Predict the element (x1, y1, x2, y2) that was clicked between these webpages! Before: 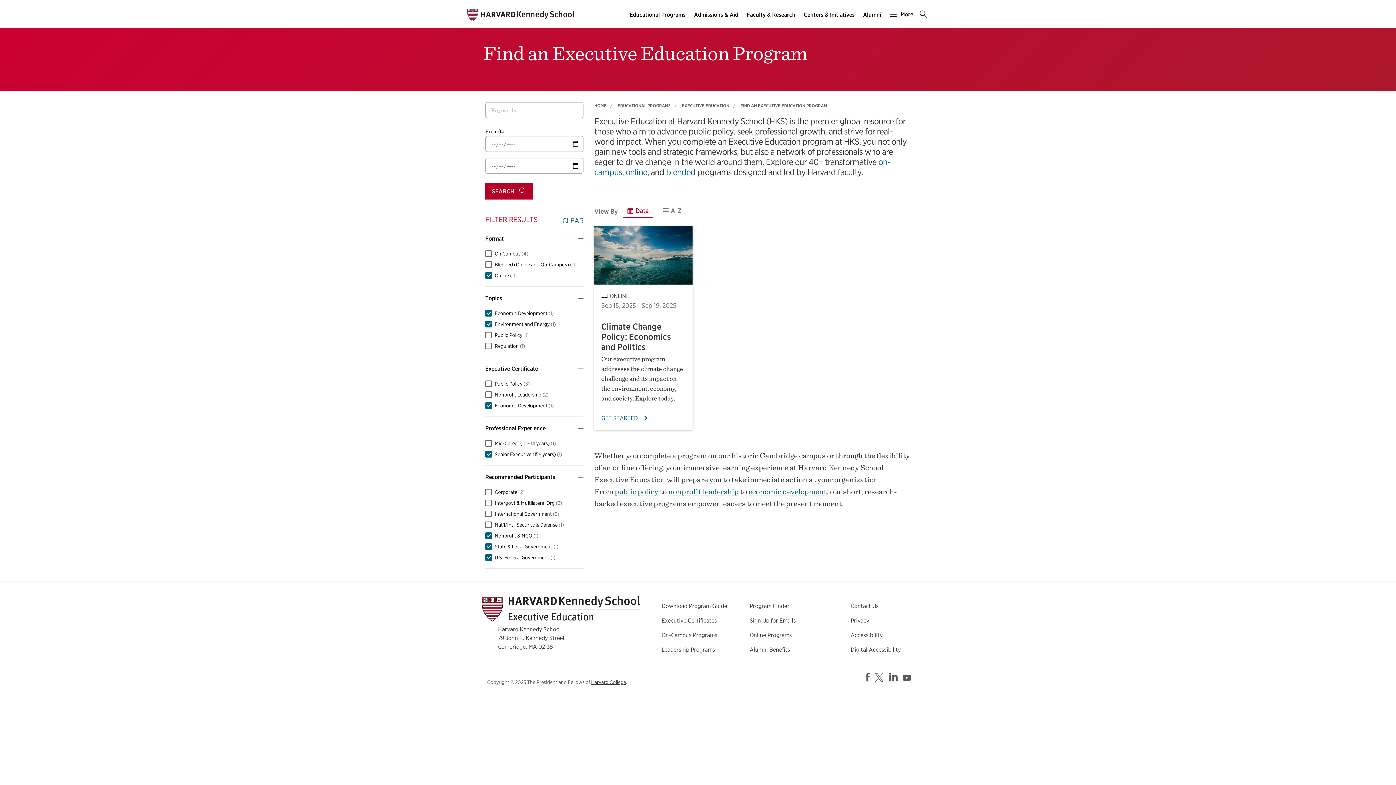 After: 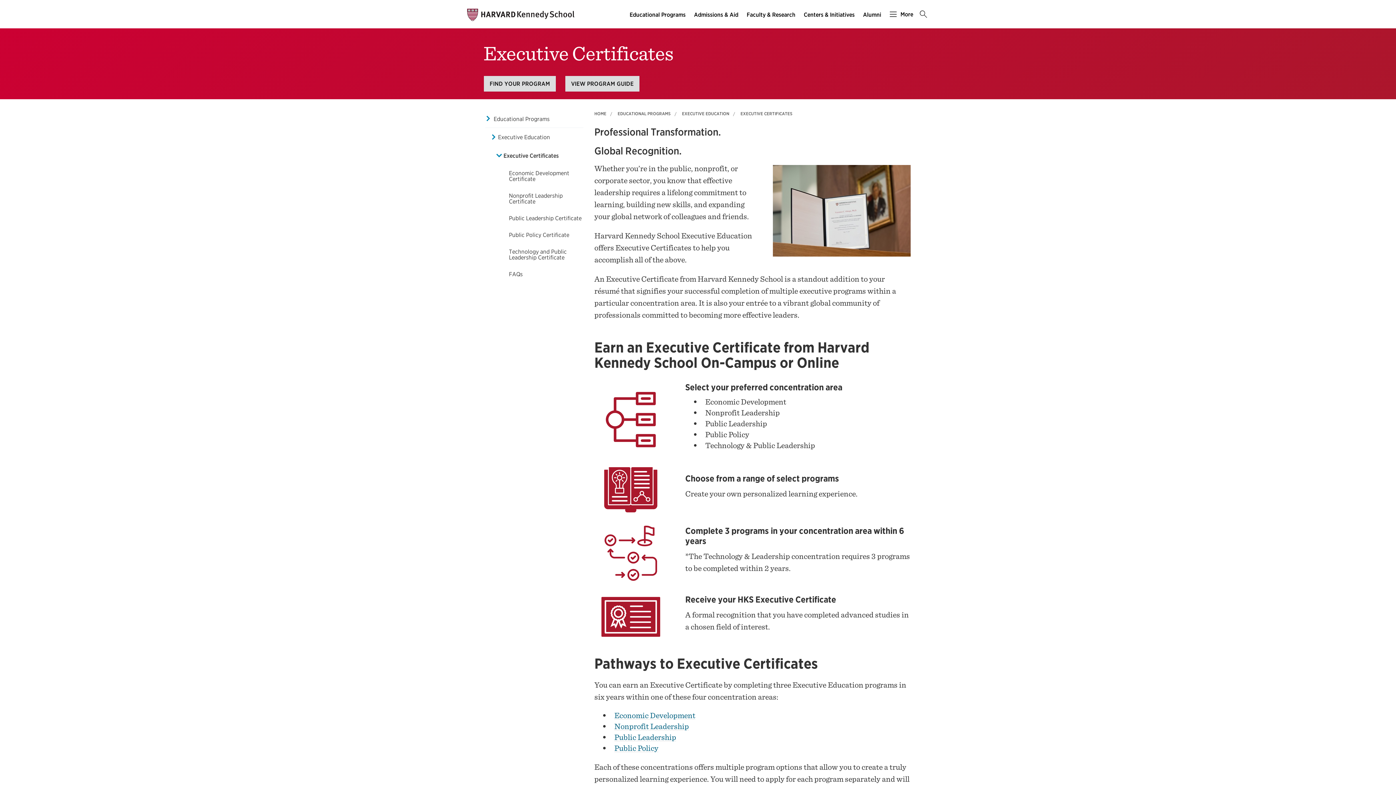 Action: label: Executive Certificates bbox: (661, 617, 717, 624)